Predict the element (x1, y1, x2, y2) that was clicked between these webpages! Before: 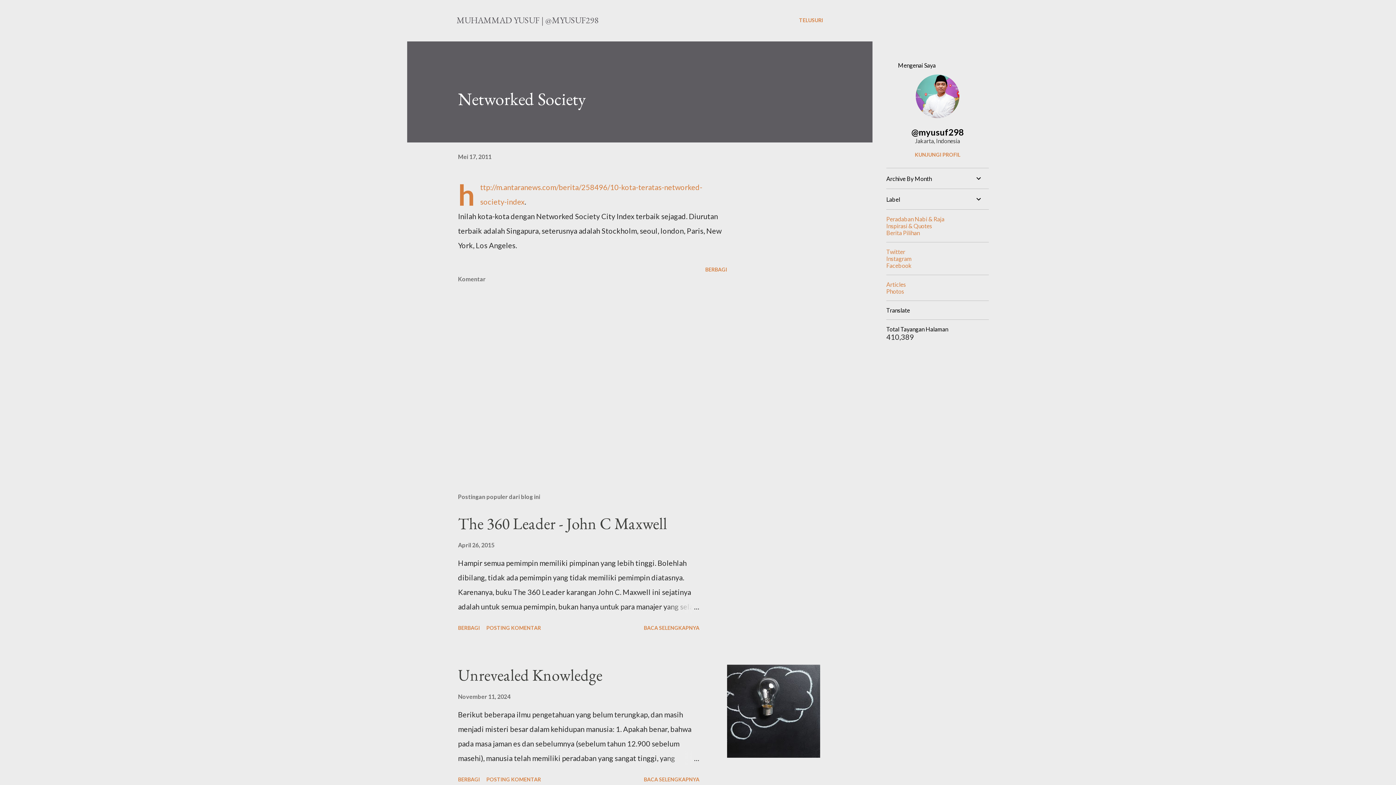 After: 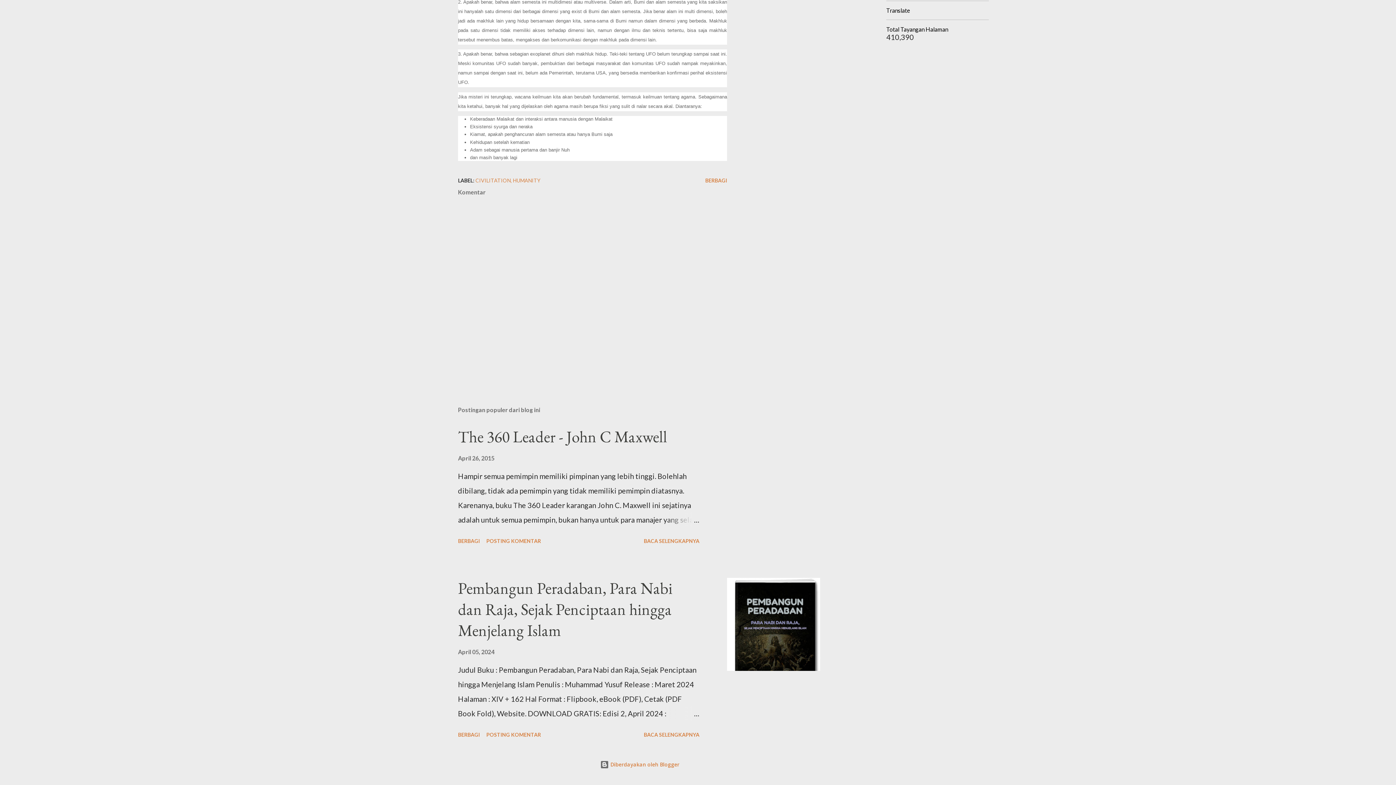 Action: label: POSTING KOMENTAR bbox: (483, 773, 544, 785)